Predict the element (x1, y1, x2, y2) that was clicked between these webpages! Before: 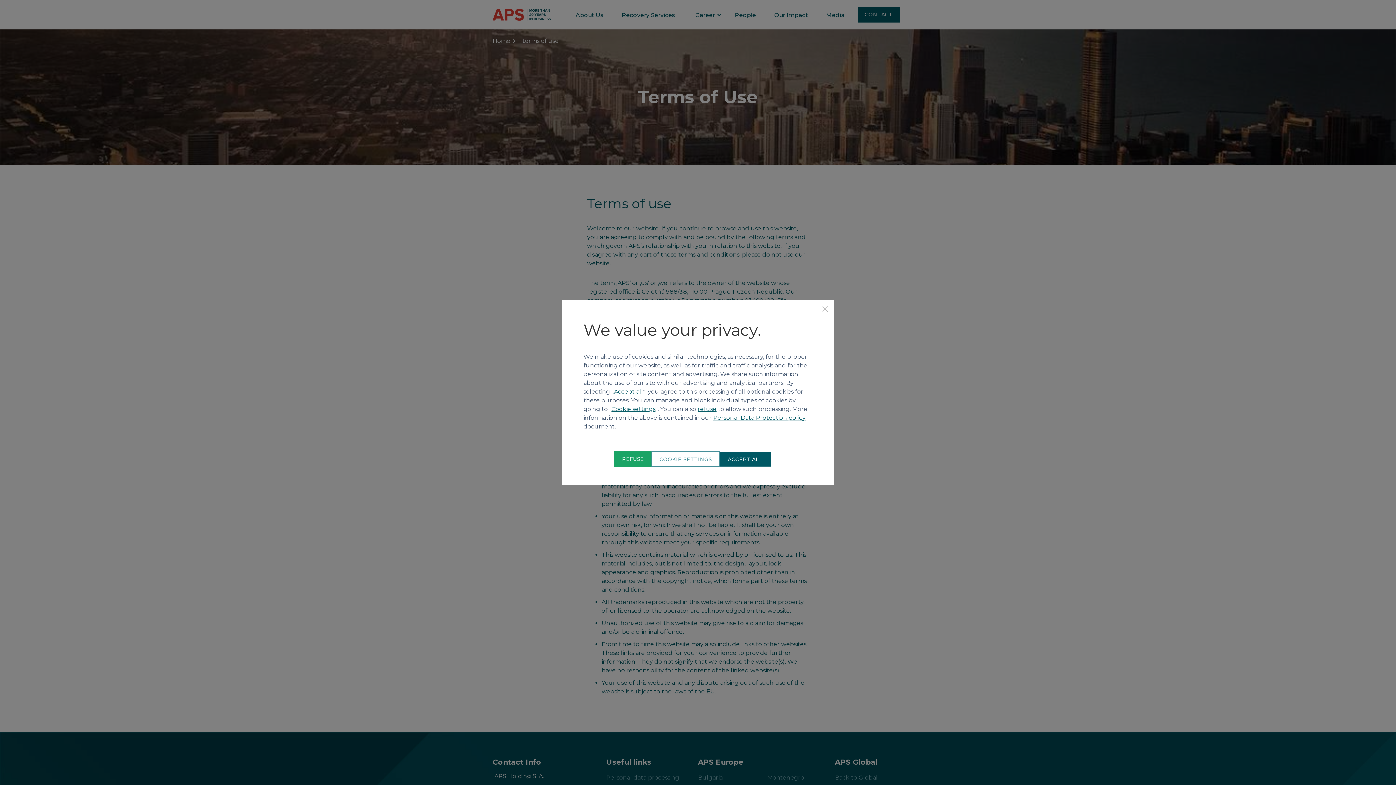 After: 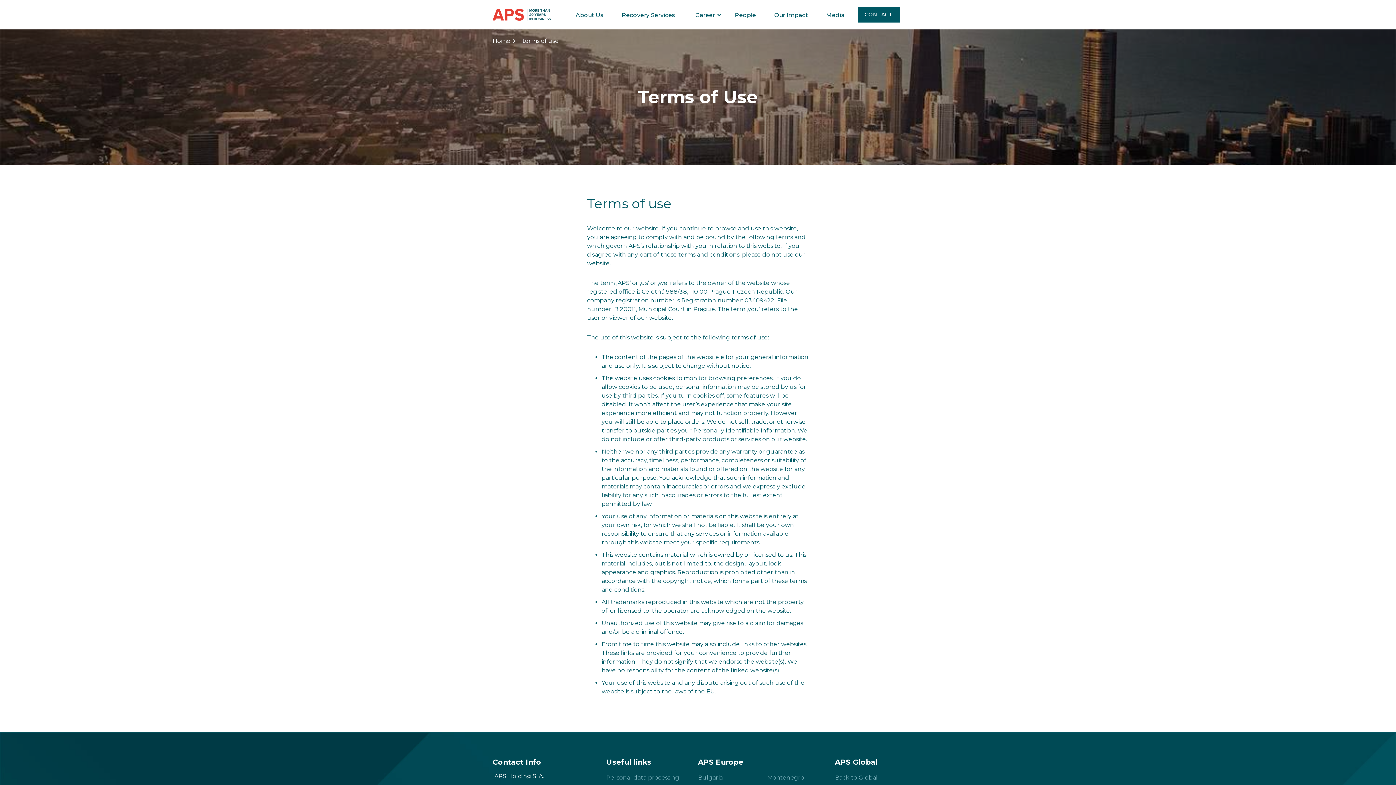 Action: label: refuse bbox: (697, 405, 716, 412)